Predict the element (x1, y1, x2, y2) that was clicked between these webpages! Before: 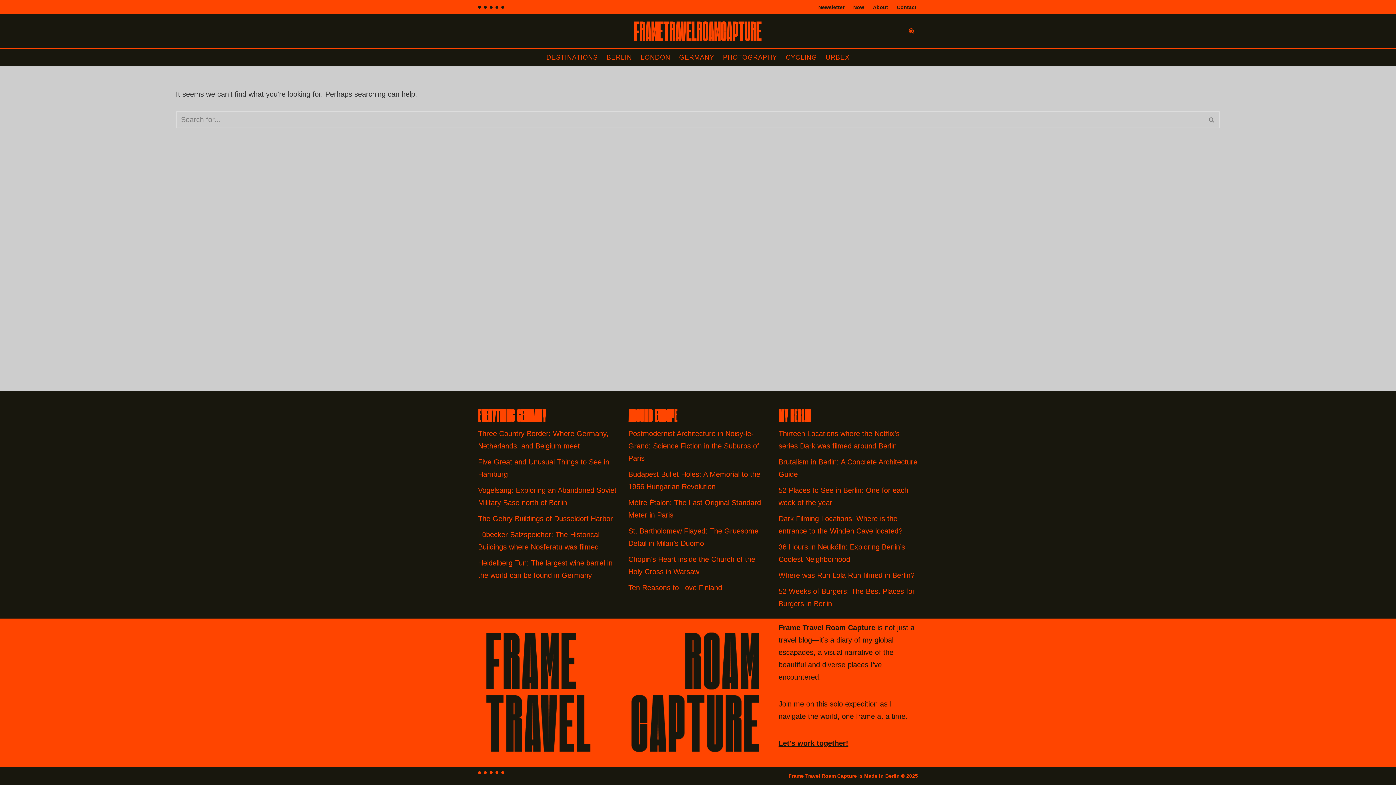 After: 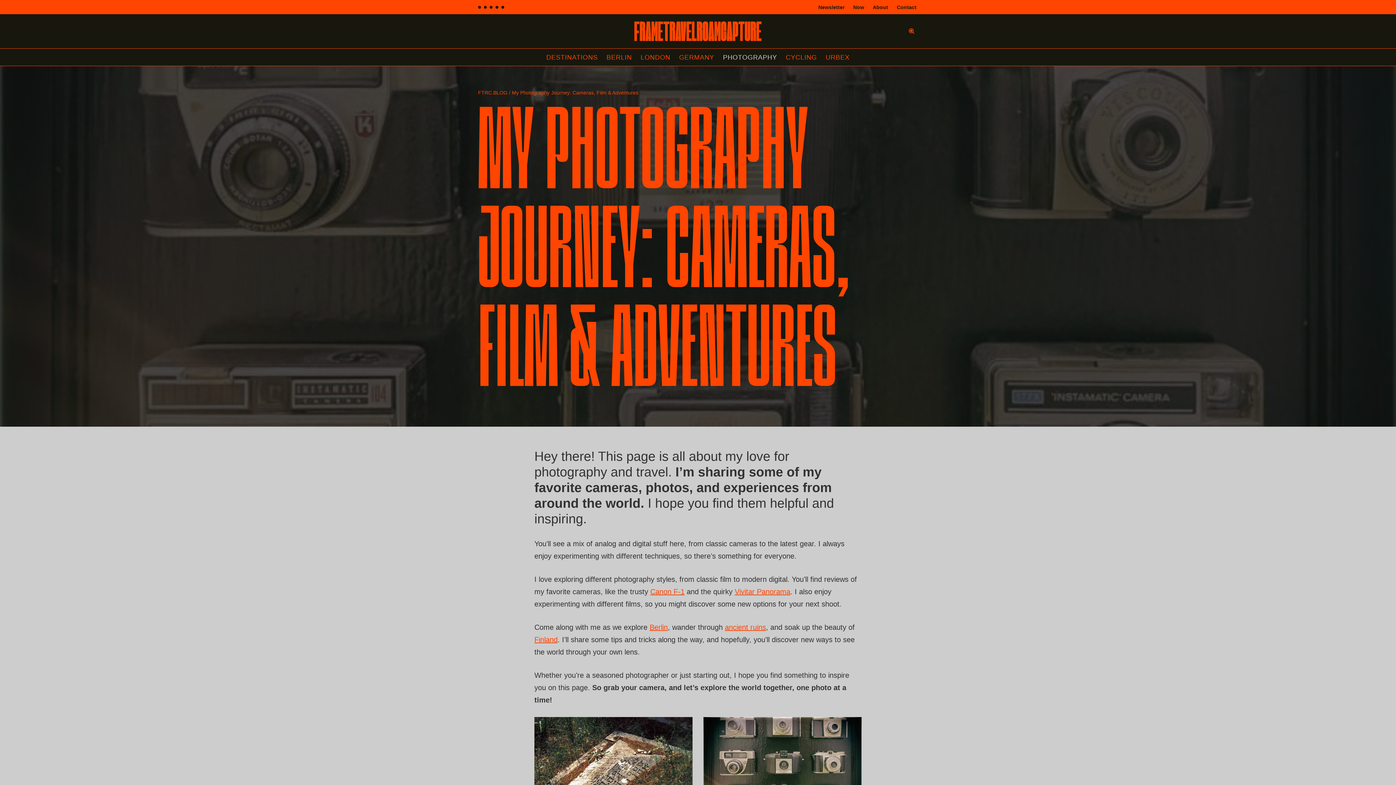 Action: bbox: (723, 53, 777, 61) label: PHOTOGRAPHY